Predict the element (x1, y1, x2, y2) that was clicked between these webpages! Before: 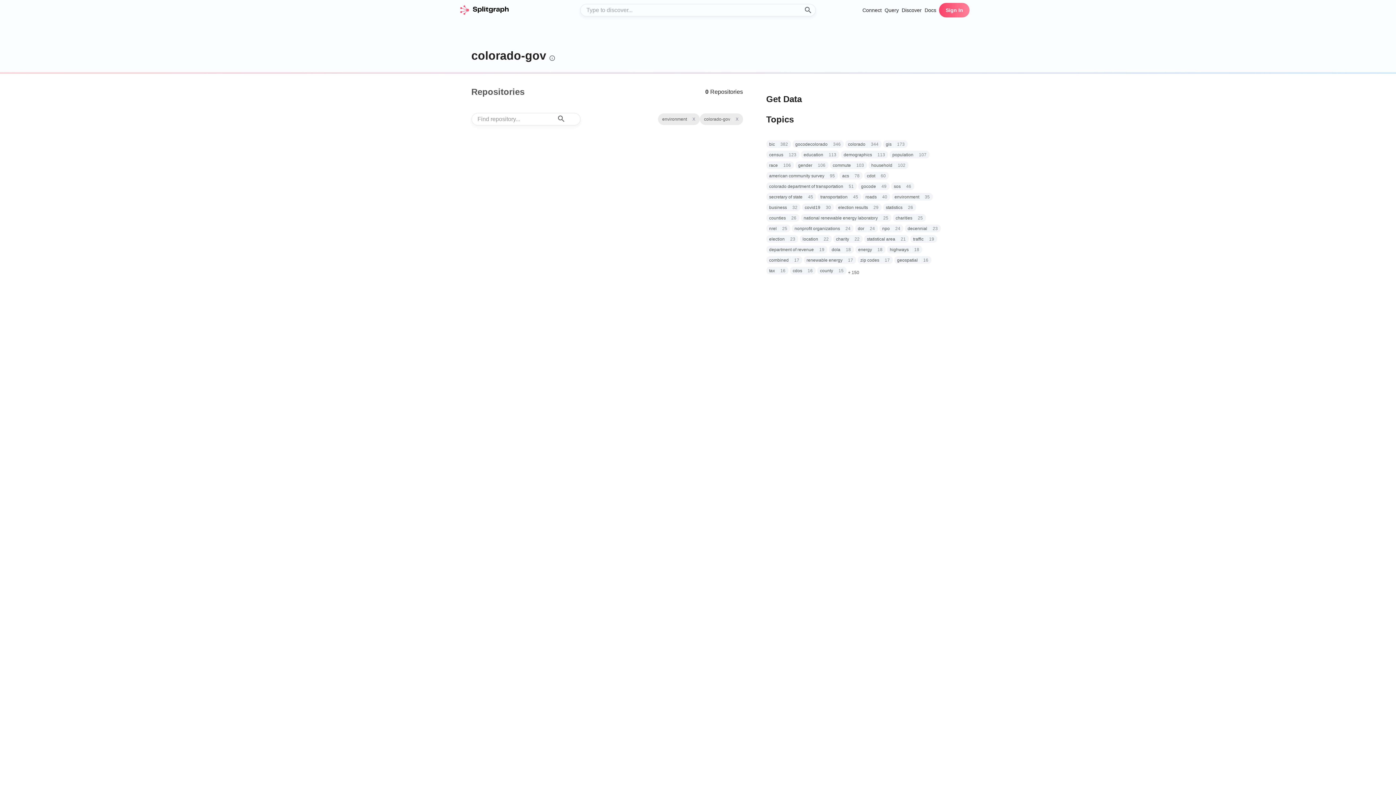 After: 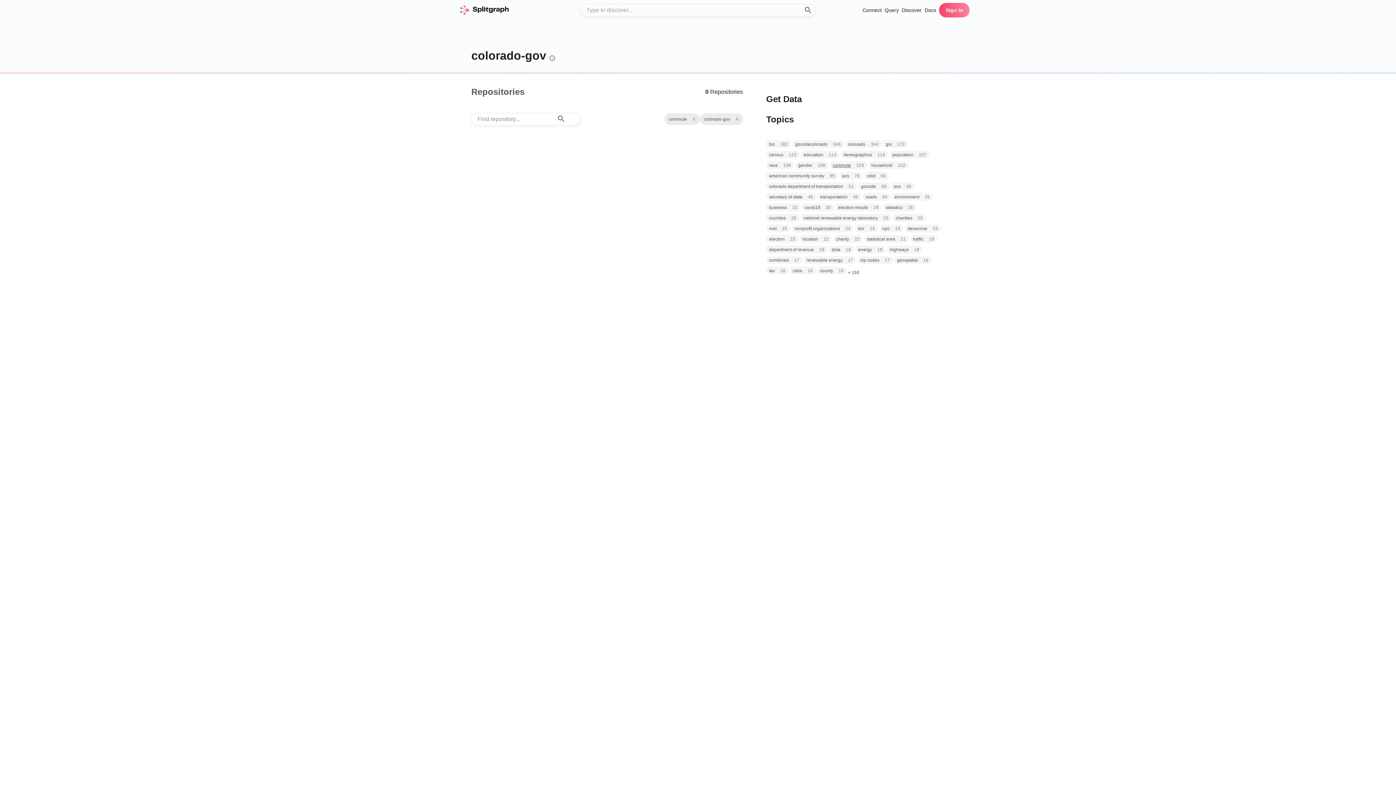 Action: bbox: (832, 162, 851, 168) label: commute